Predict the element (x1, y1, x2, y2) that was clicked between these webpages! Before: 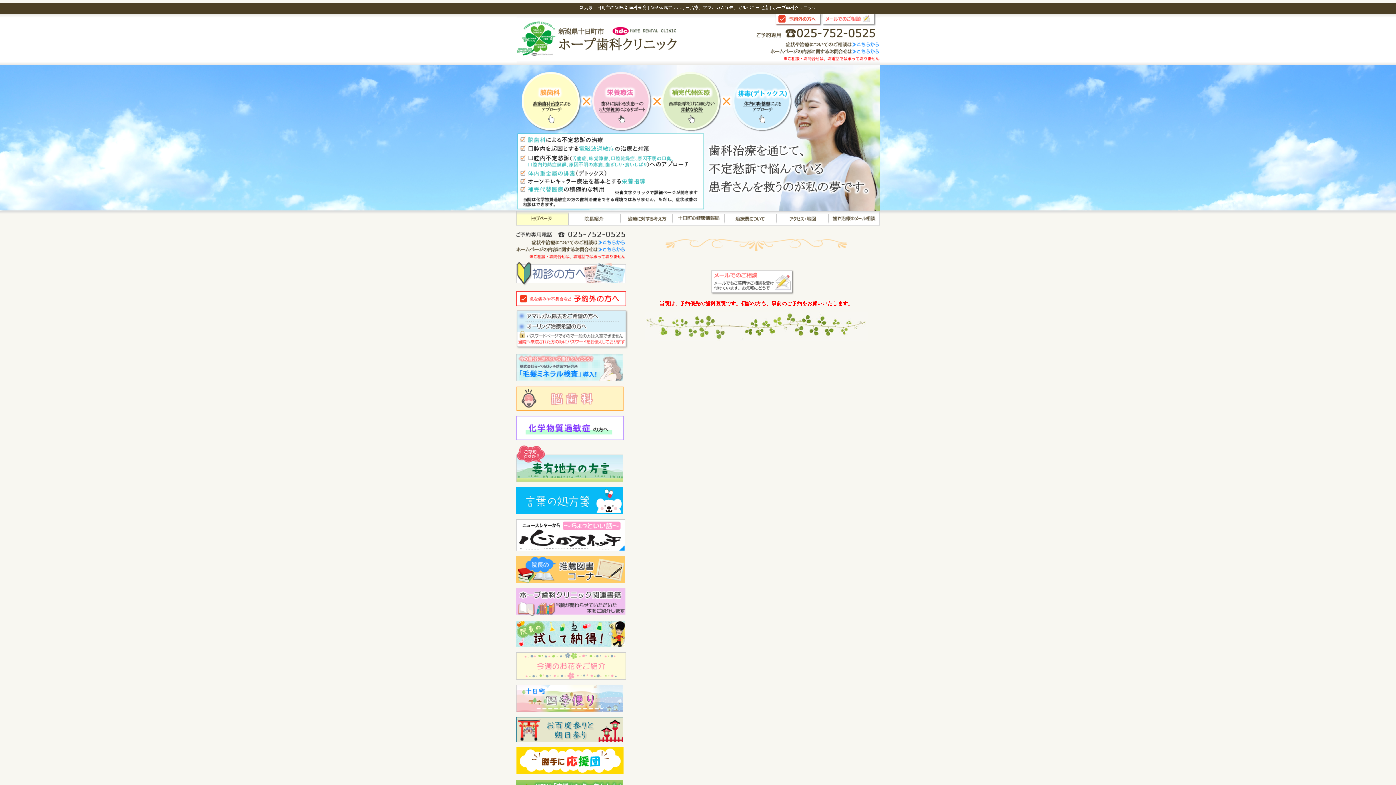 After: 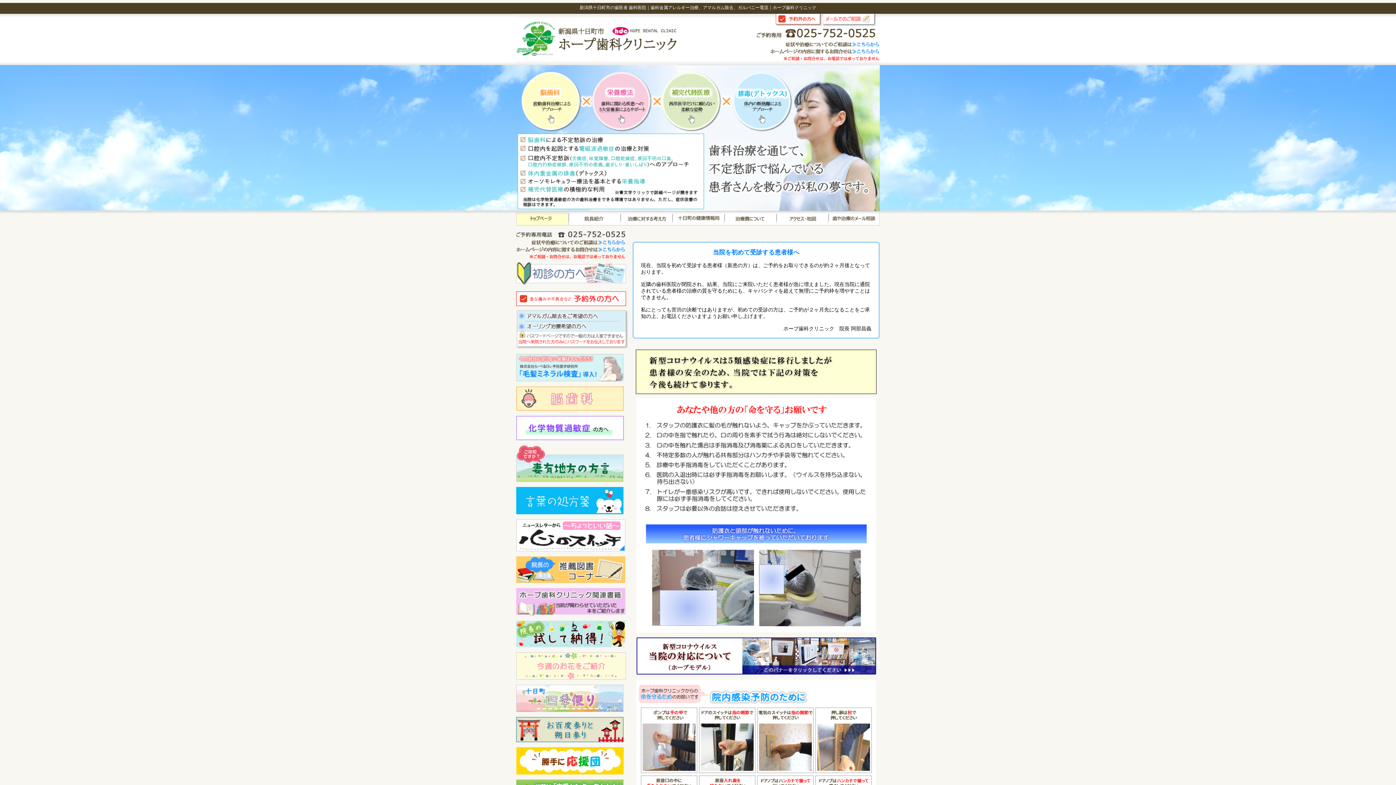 Action: bbox: (516, 210, 568, 217)